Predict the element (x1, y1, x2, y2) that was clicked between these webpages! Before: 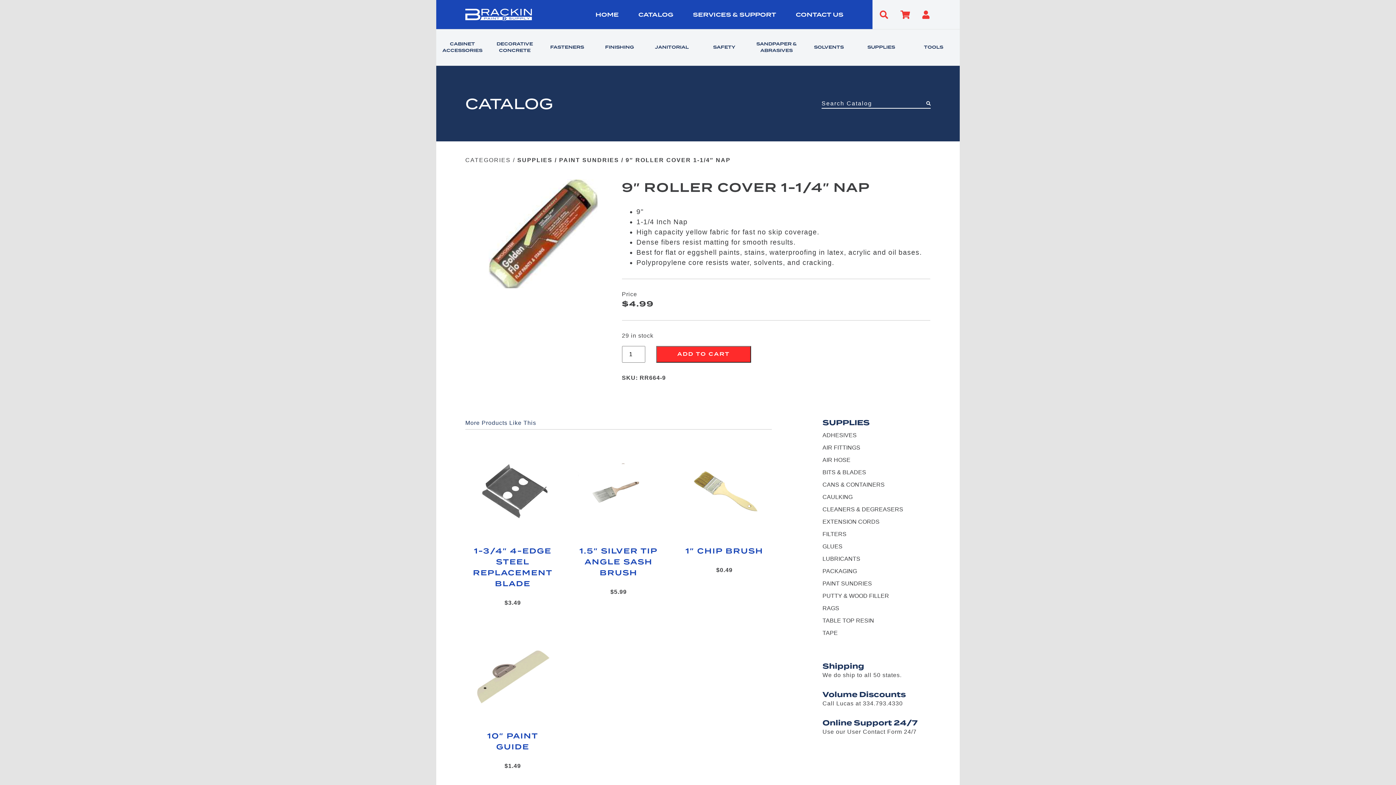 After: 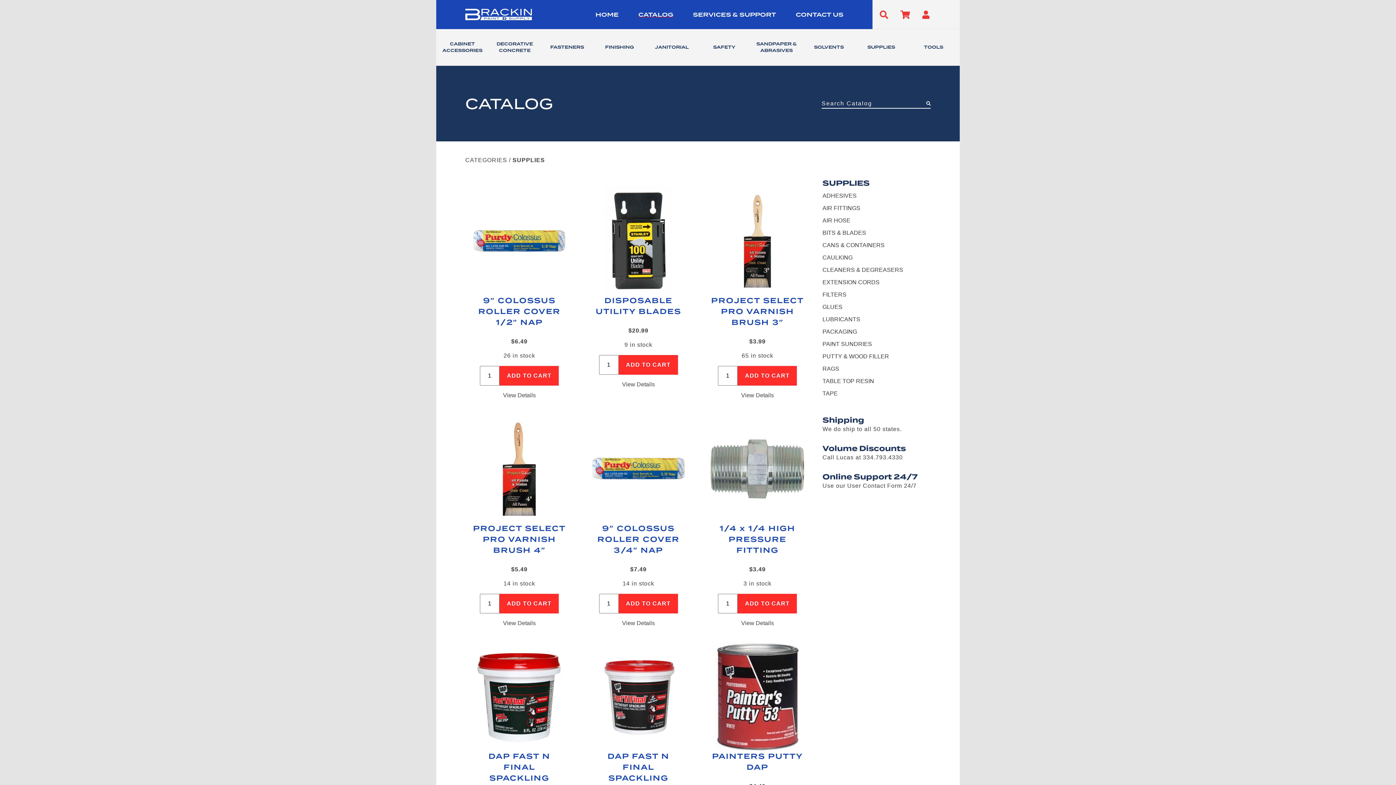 Action: label: SUPPLIES bbox: (855, 44, 907, 50)